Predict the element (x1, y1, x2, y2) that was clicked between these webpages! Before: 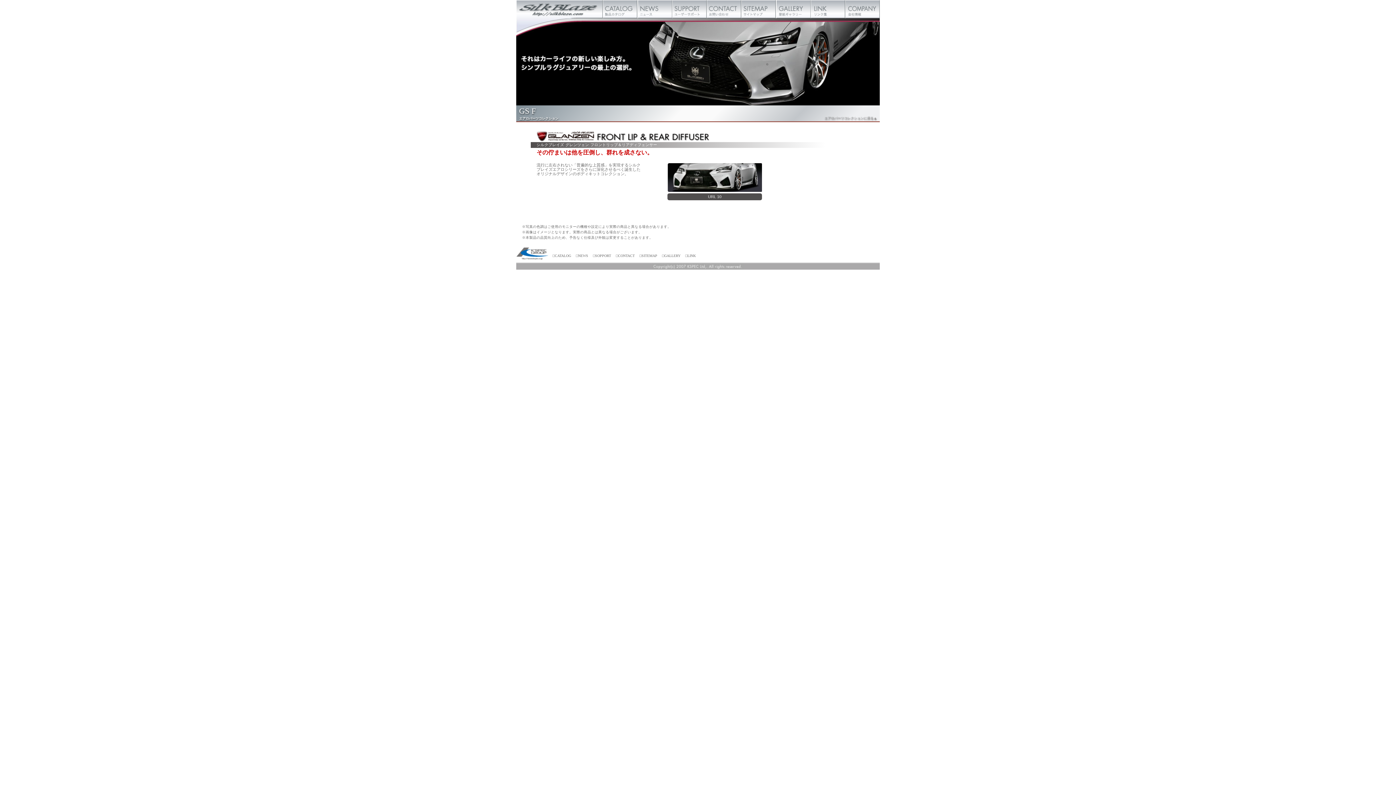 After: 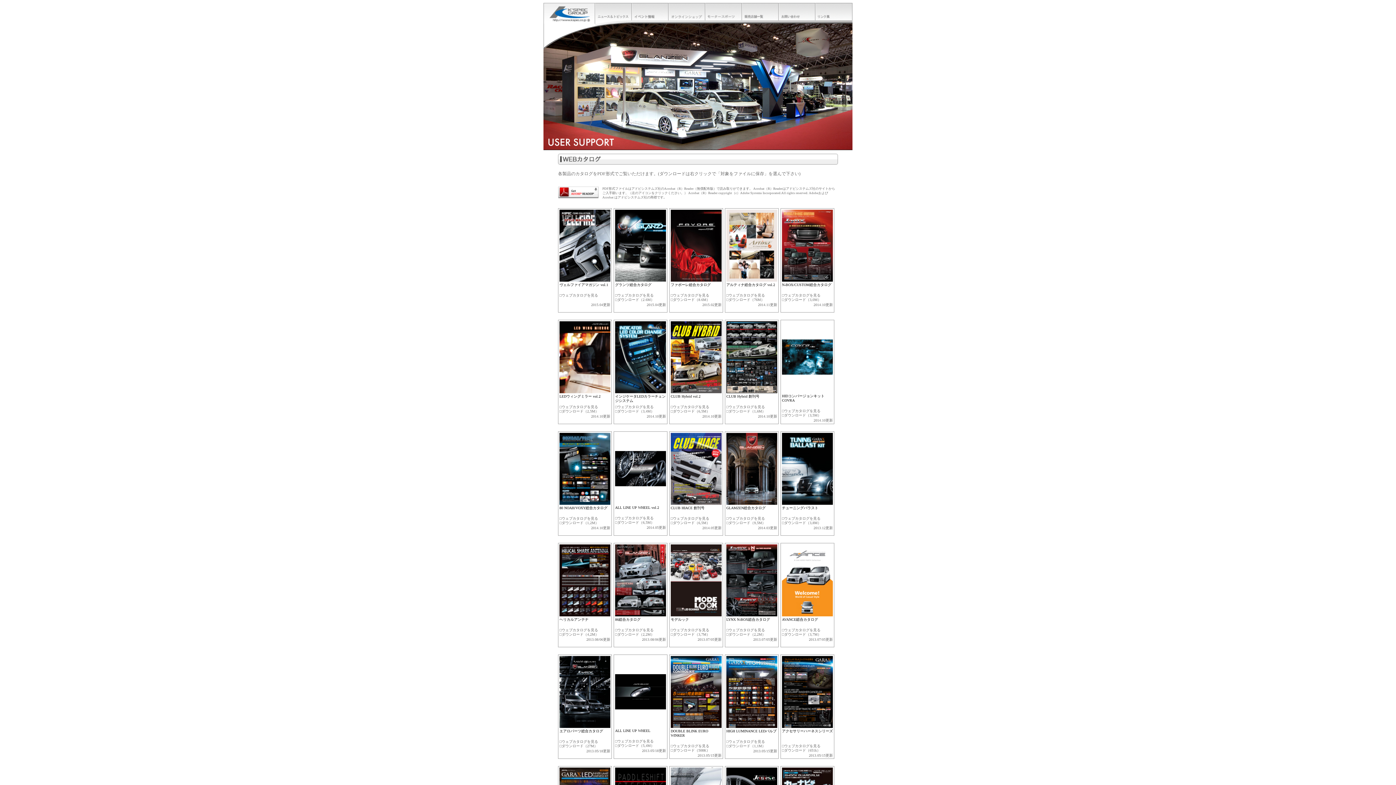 Action: bbox: (593, 253, 611, 257) label: □SOPPORT